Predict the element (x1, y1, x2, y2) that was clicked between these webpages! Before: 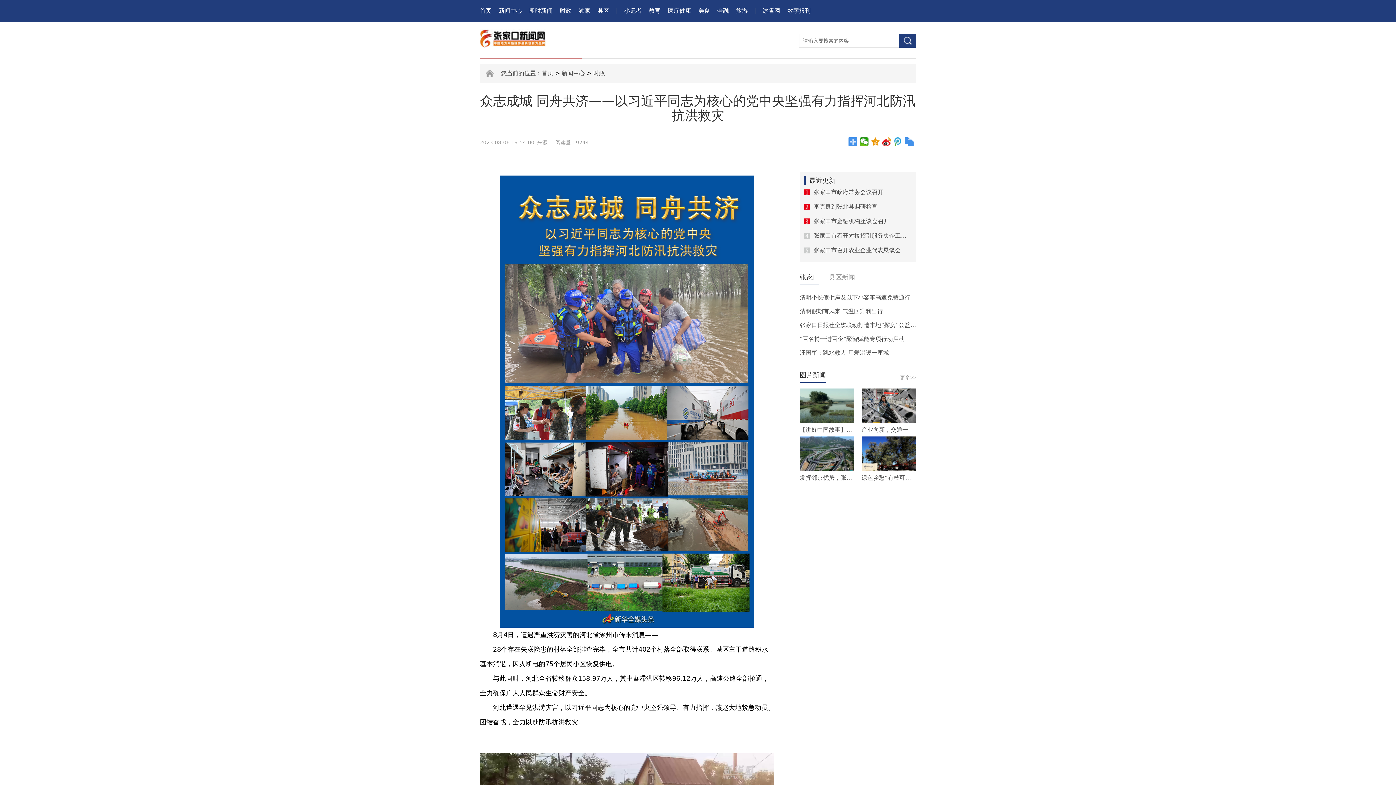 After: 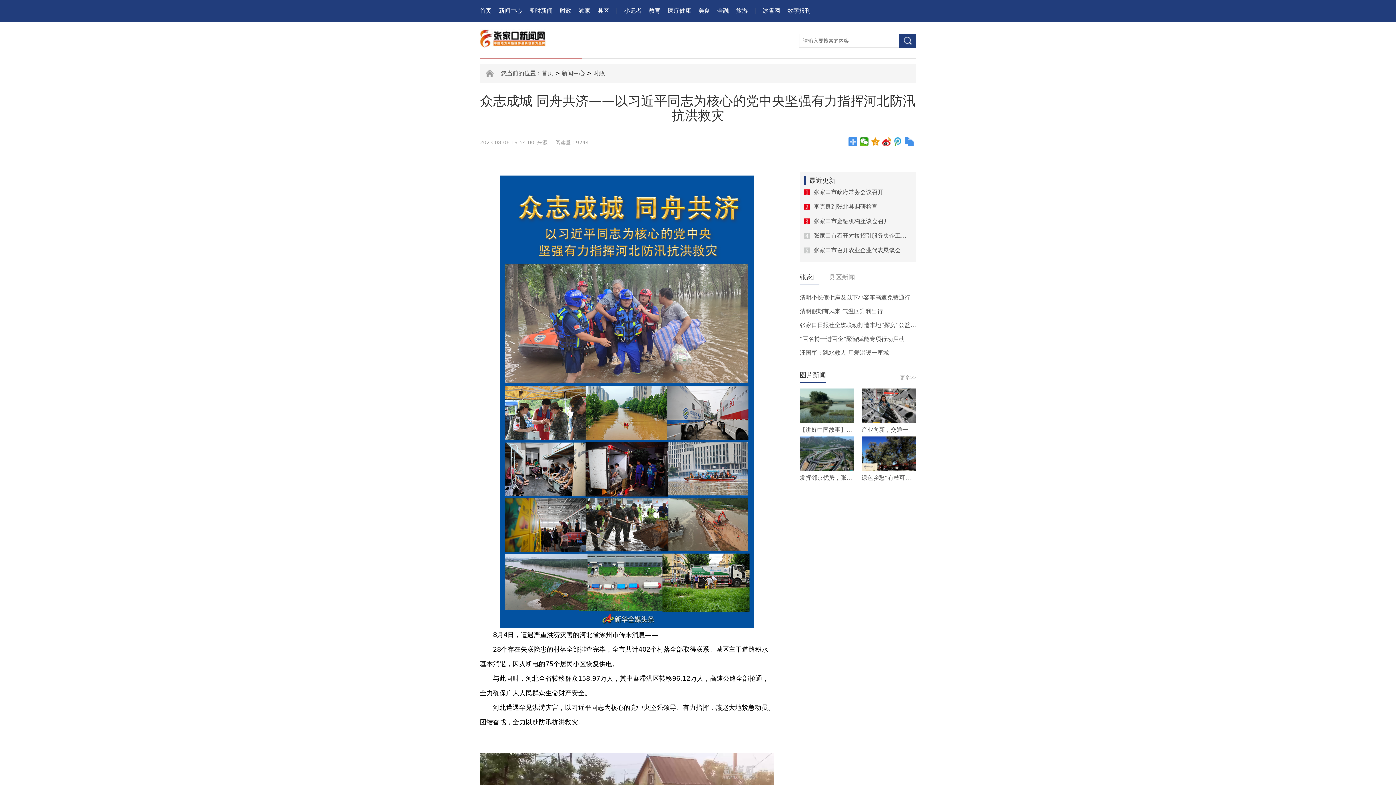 Action: label: 数字报刊 bbox: (787, 0, 810, 21)